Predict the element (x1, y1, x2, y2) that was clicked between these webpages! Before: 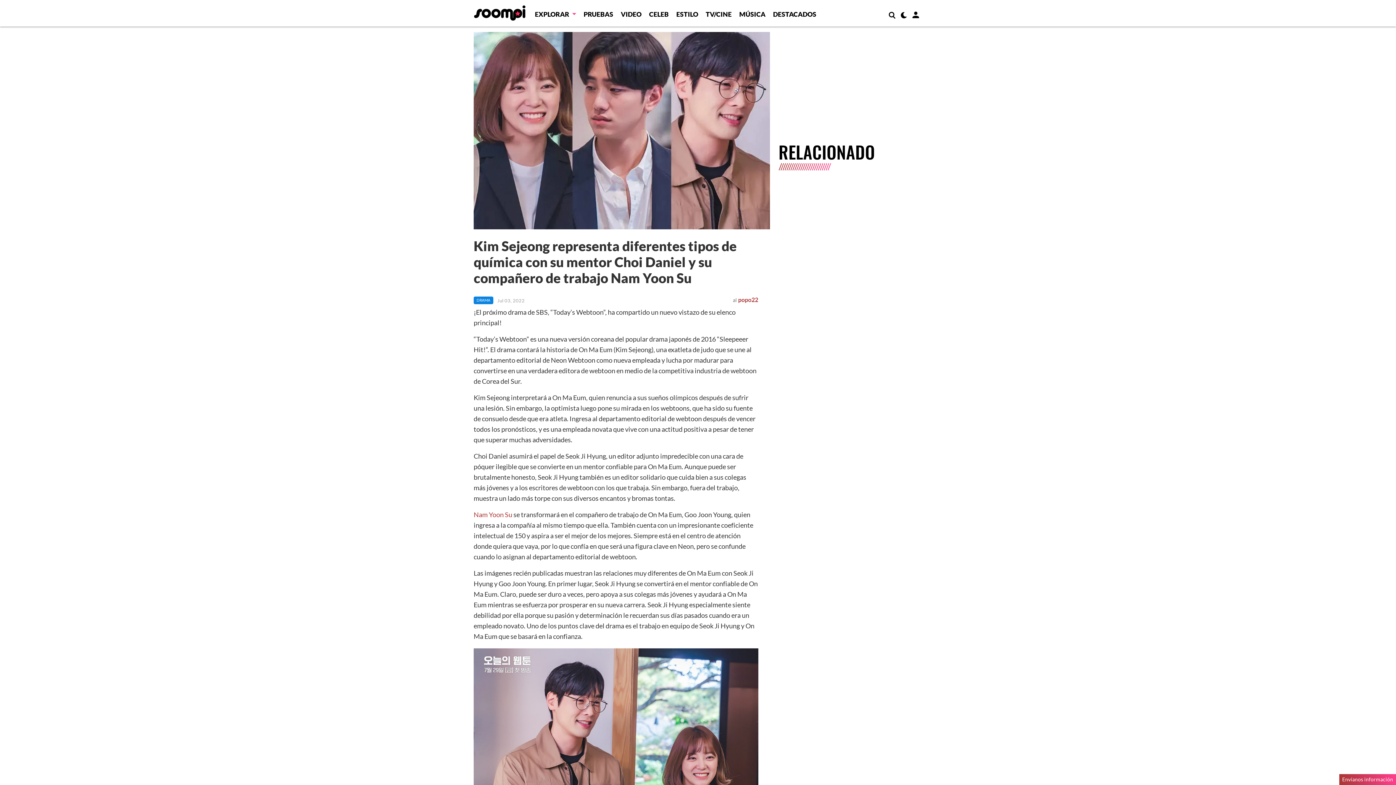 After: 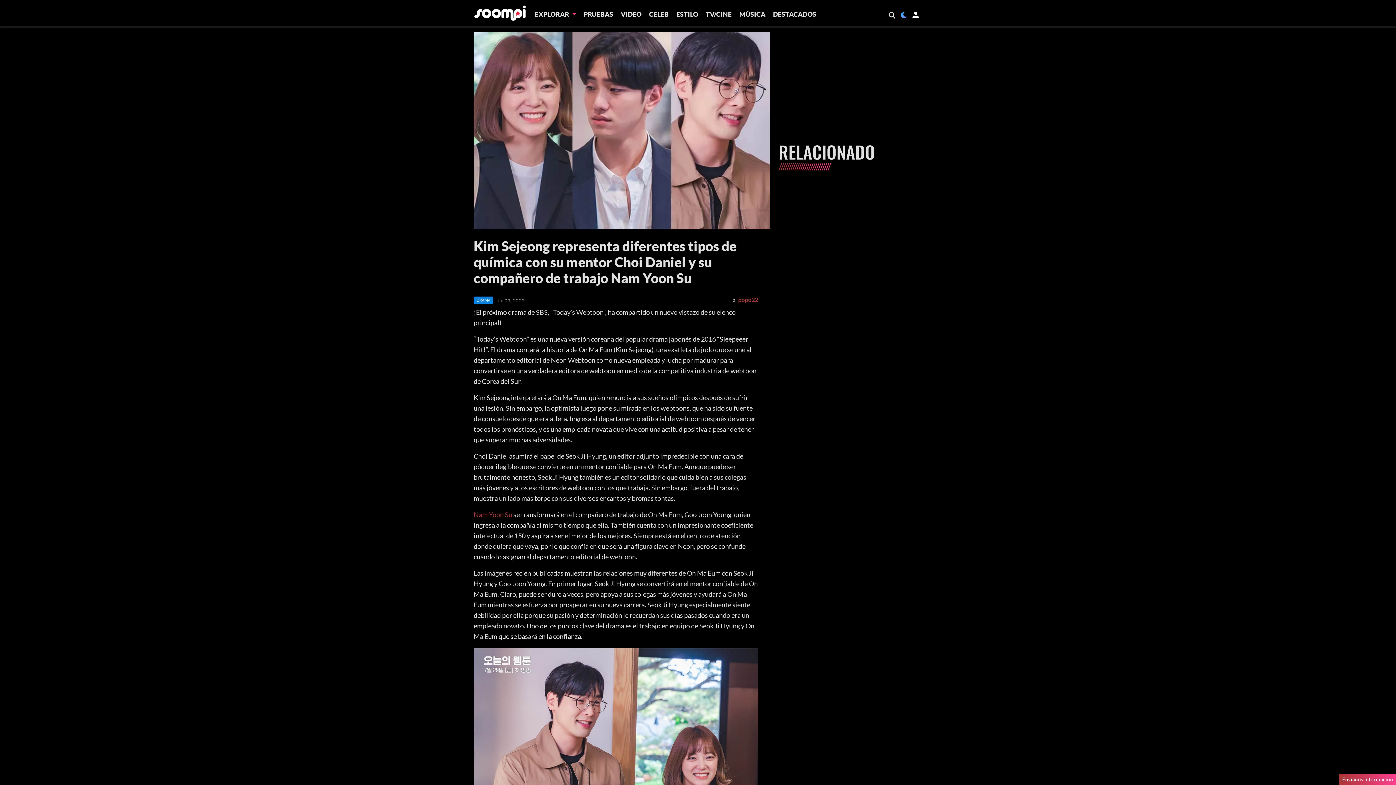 Action: bbox: (899, 10, 908, 21)